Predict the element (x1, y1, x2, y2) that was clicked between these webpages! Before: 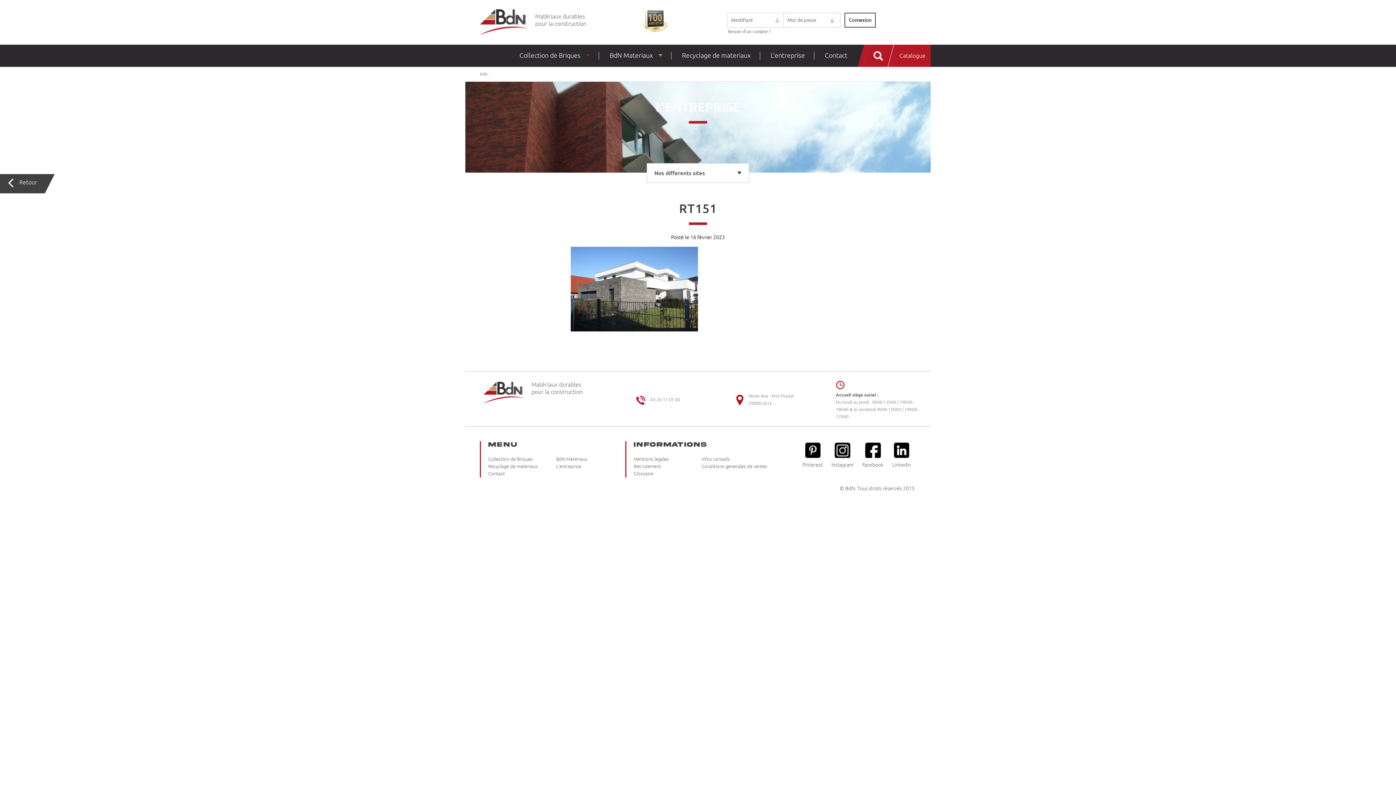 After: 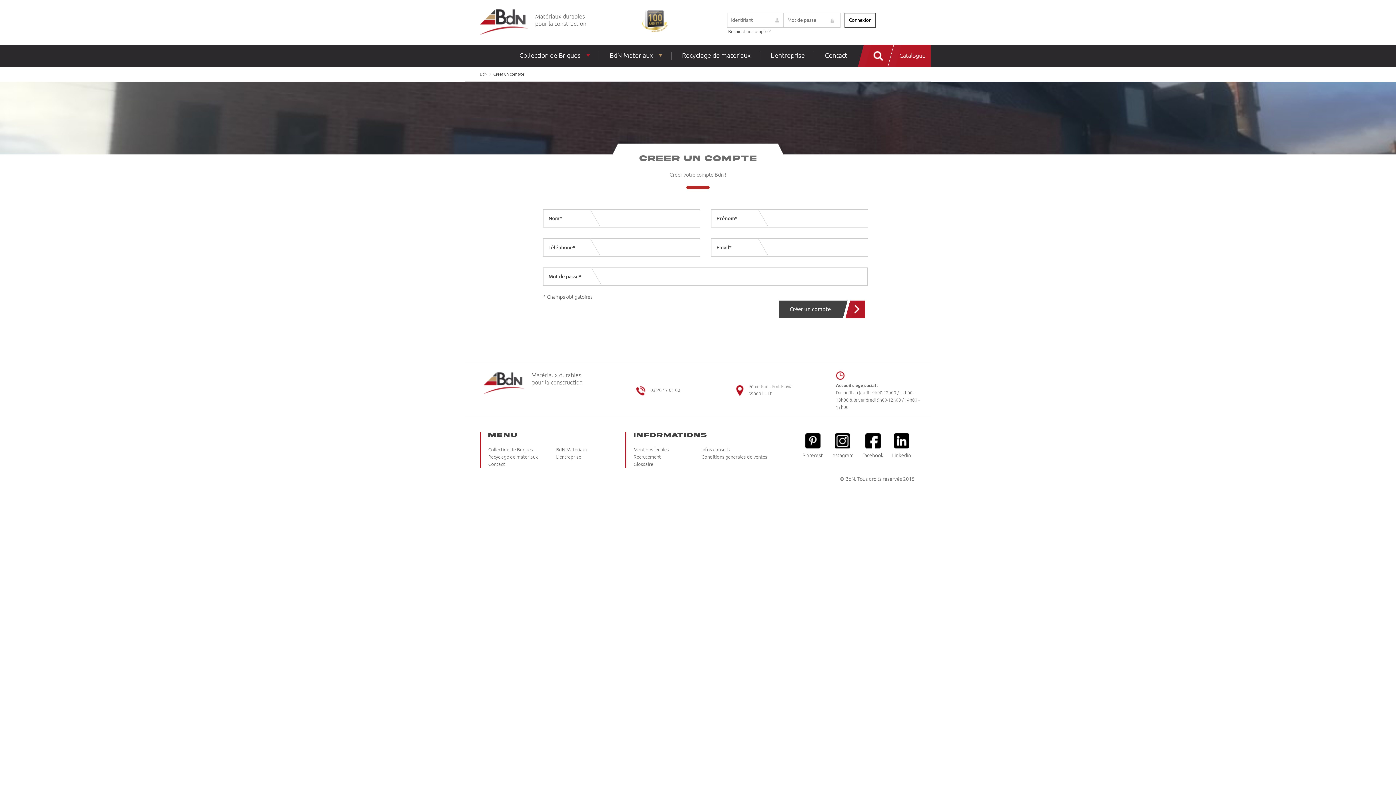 Action: bbox: (728, 29, 770, 34) label: Besoin d'un compte ?